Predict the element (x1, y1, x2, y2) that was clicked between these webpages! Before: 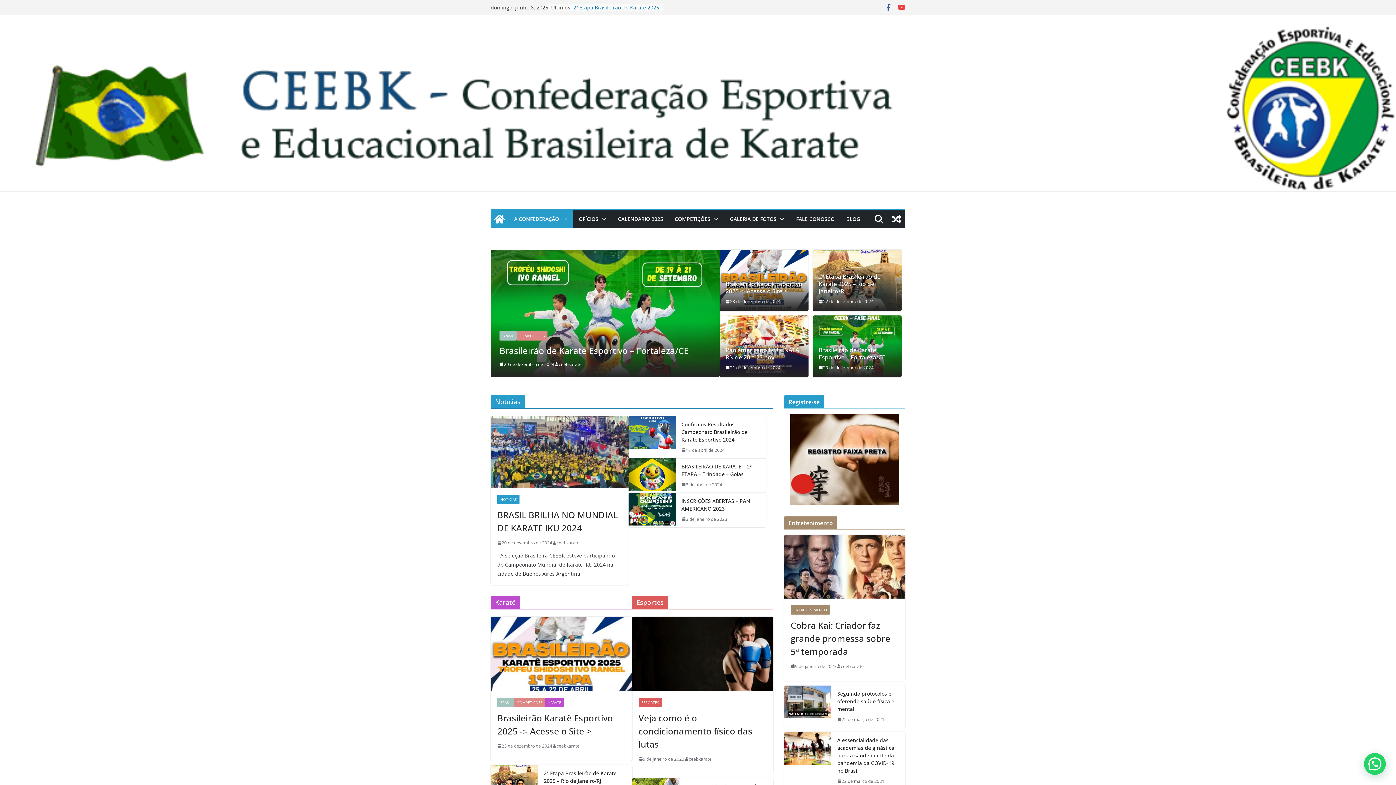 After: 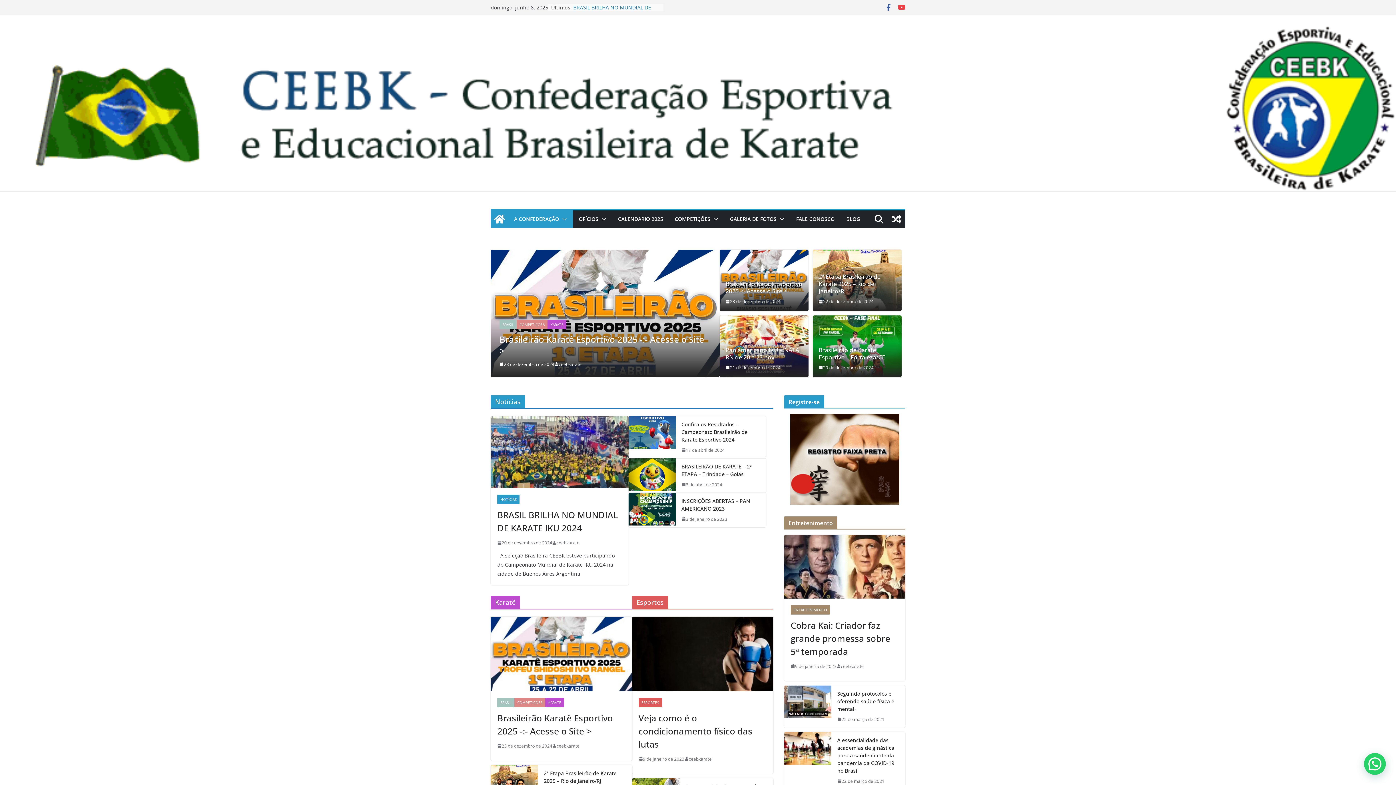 Action: bbox: (628, 492, 675, 527) label:  (opens in a new tab)